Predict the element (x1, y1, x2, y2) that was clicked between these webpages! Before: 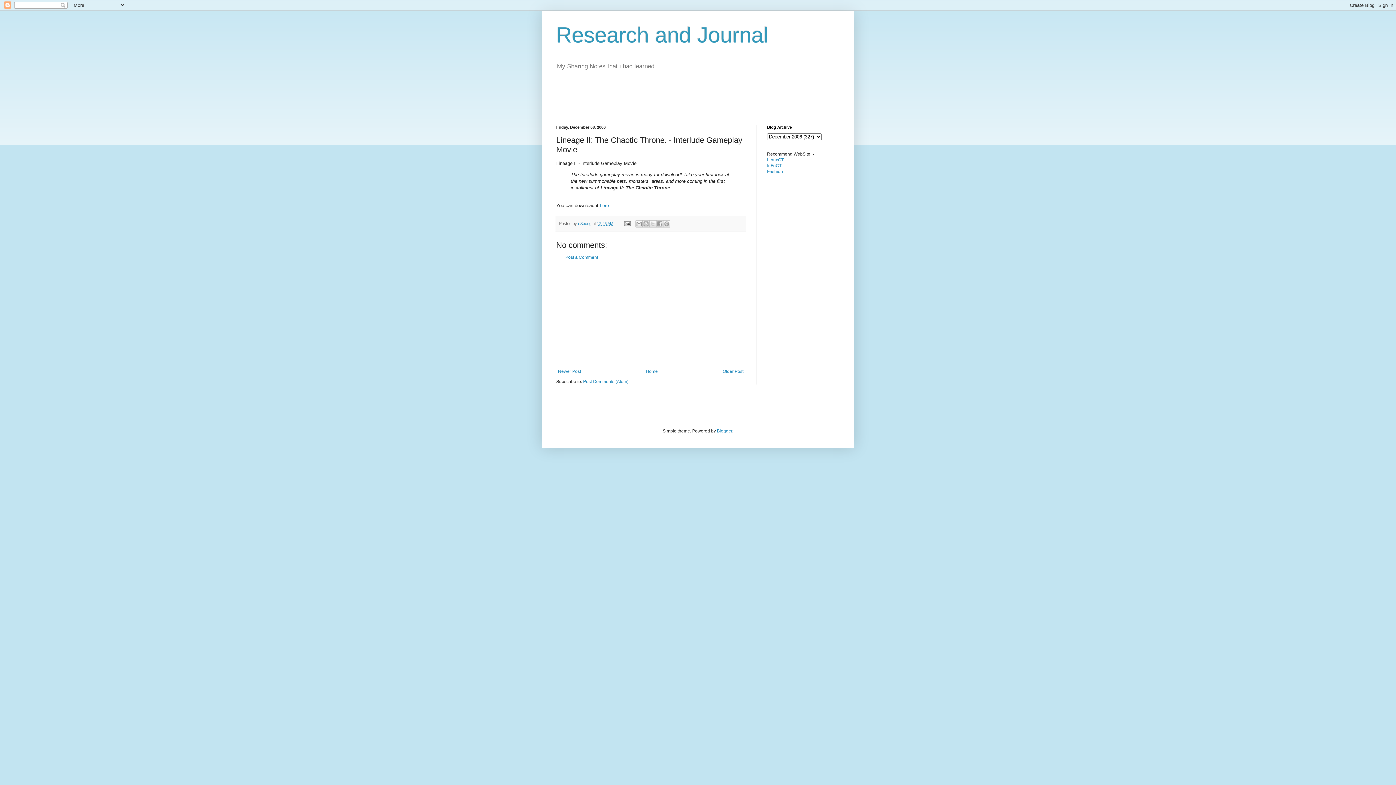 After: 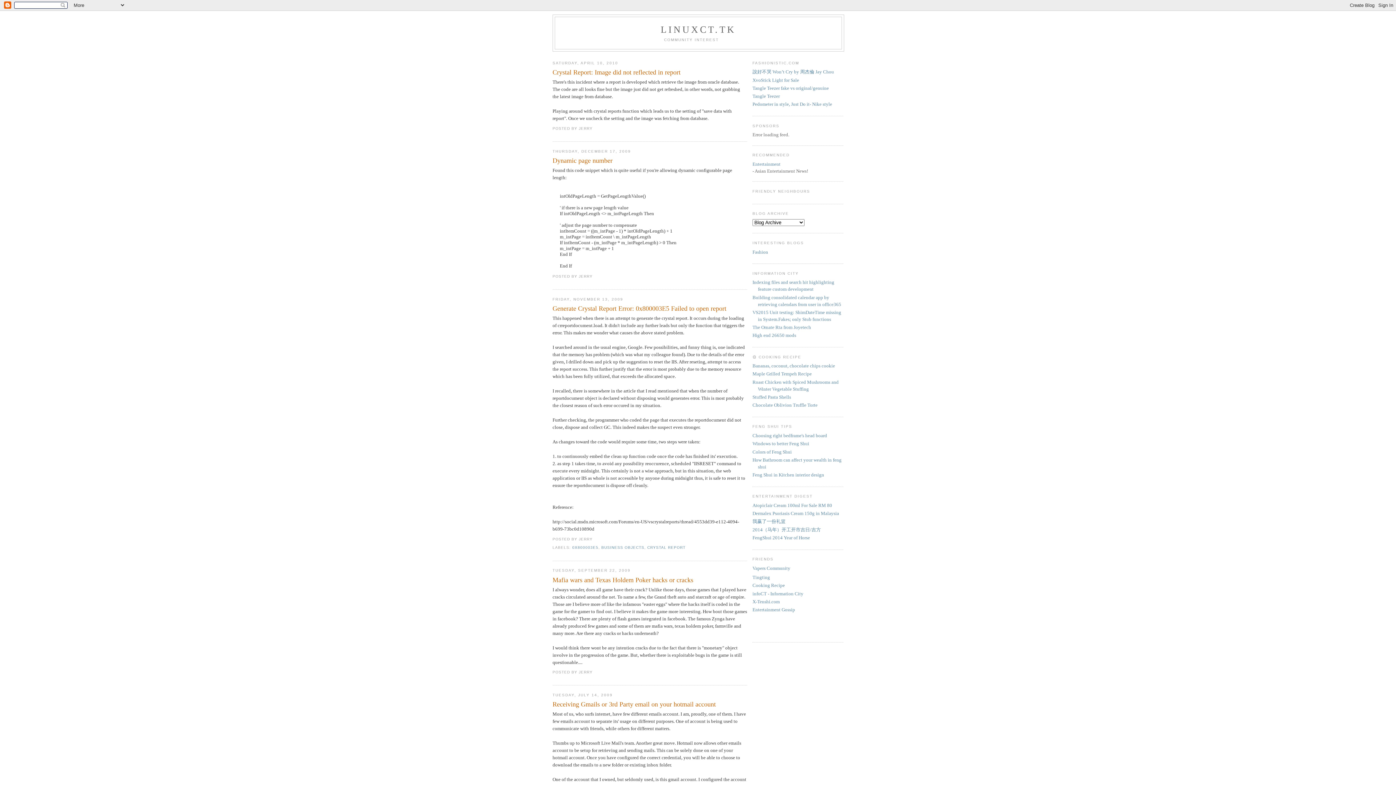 Action: bbox: (767, 157, 784, 162) label: LinuxCT